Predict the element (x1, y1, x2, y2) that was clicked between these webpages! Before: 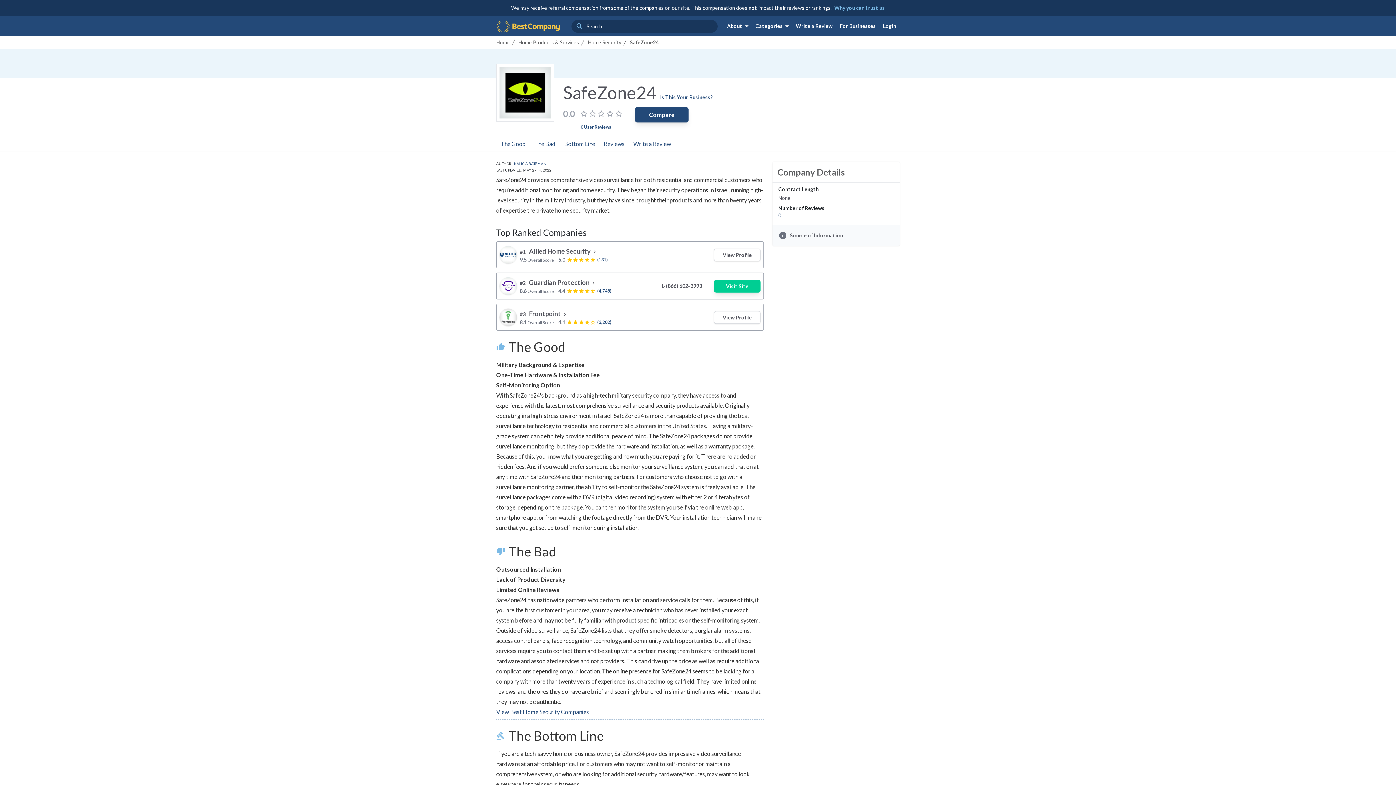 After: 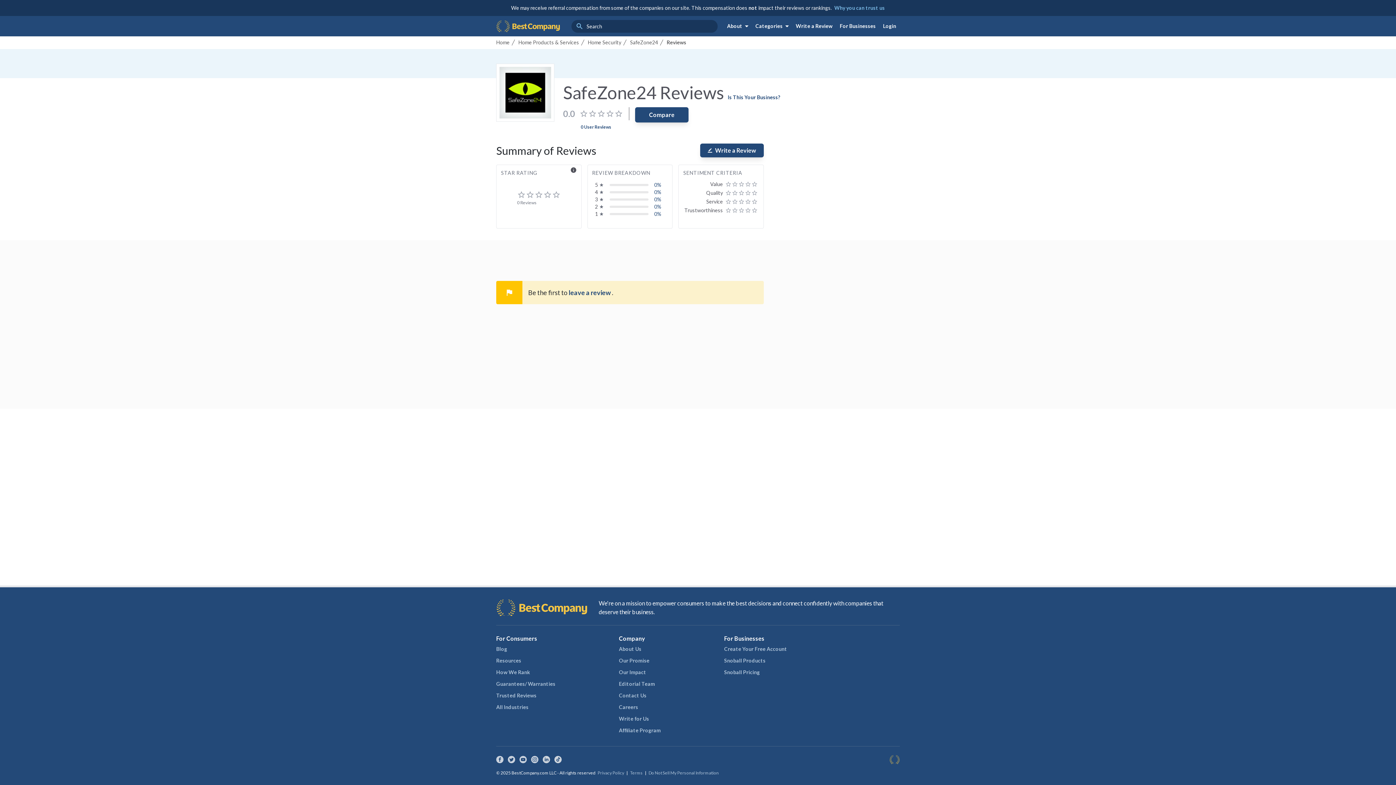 Action: label: 0 User Reviews bbox: (580, 124, 611, 129)